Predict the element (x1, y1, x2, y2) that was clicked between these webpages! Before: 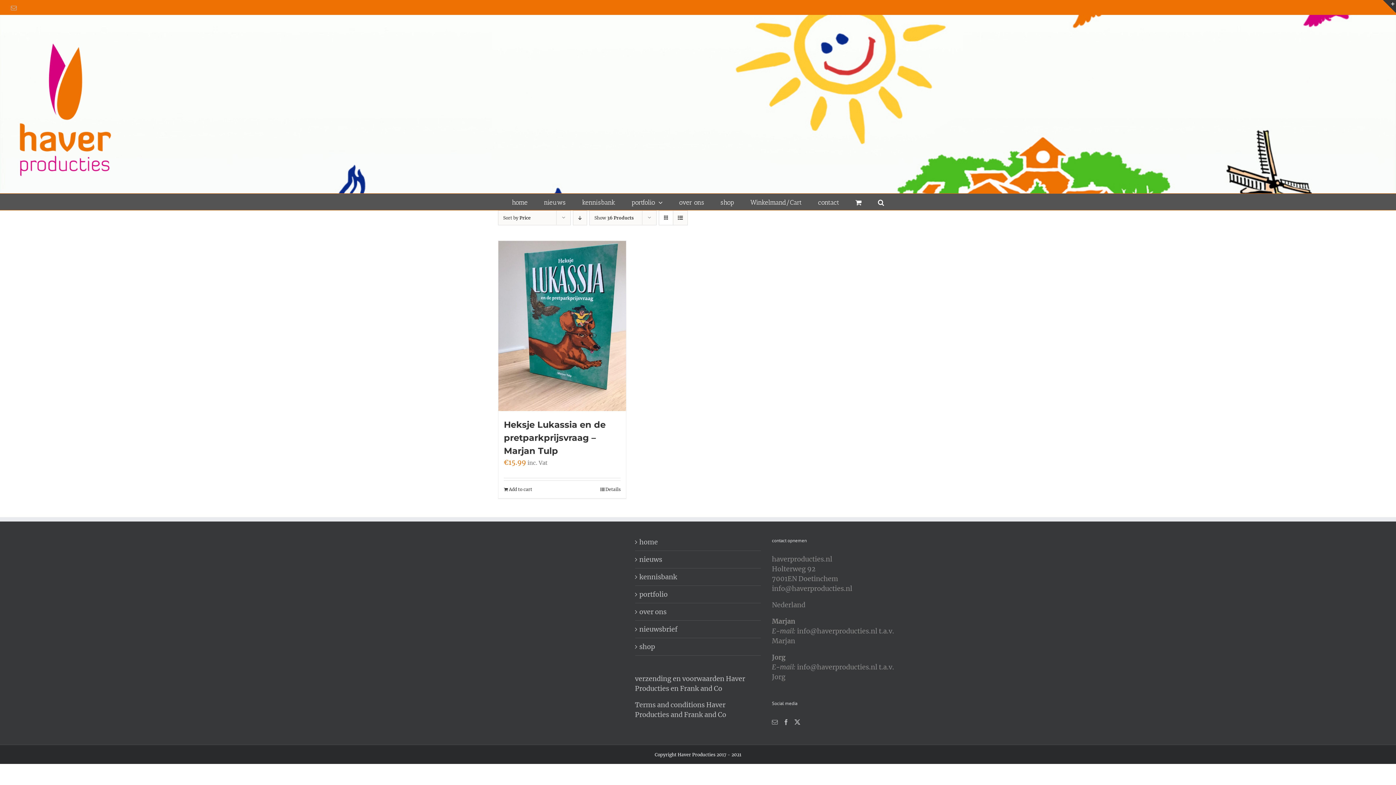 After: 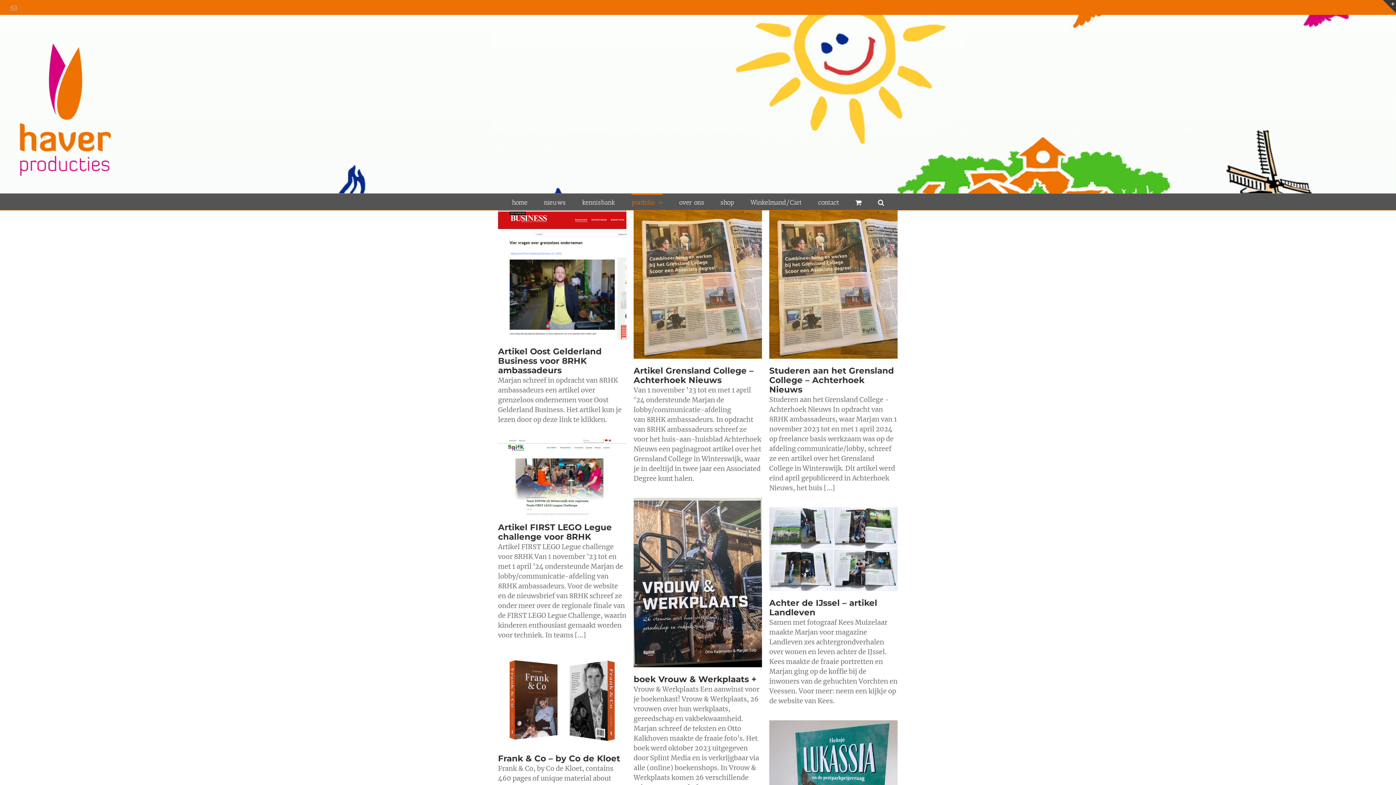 Action: bbox: (639, 589, 757, 599) label: portfolio